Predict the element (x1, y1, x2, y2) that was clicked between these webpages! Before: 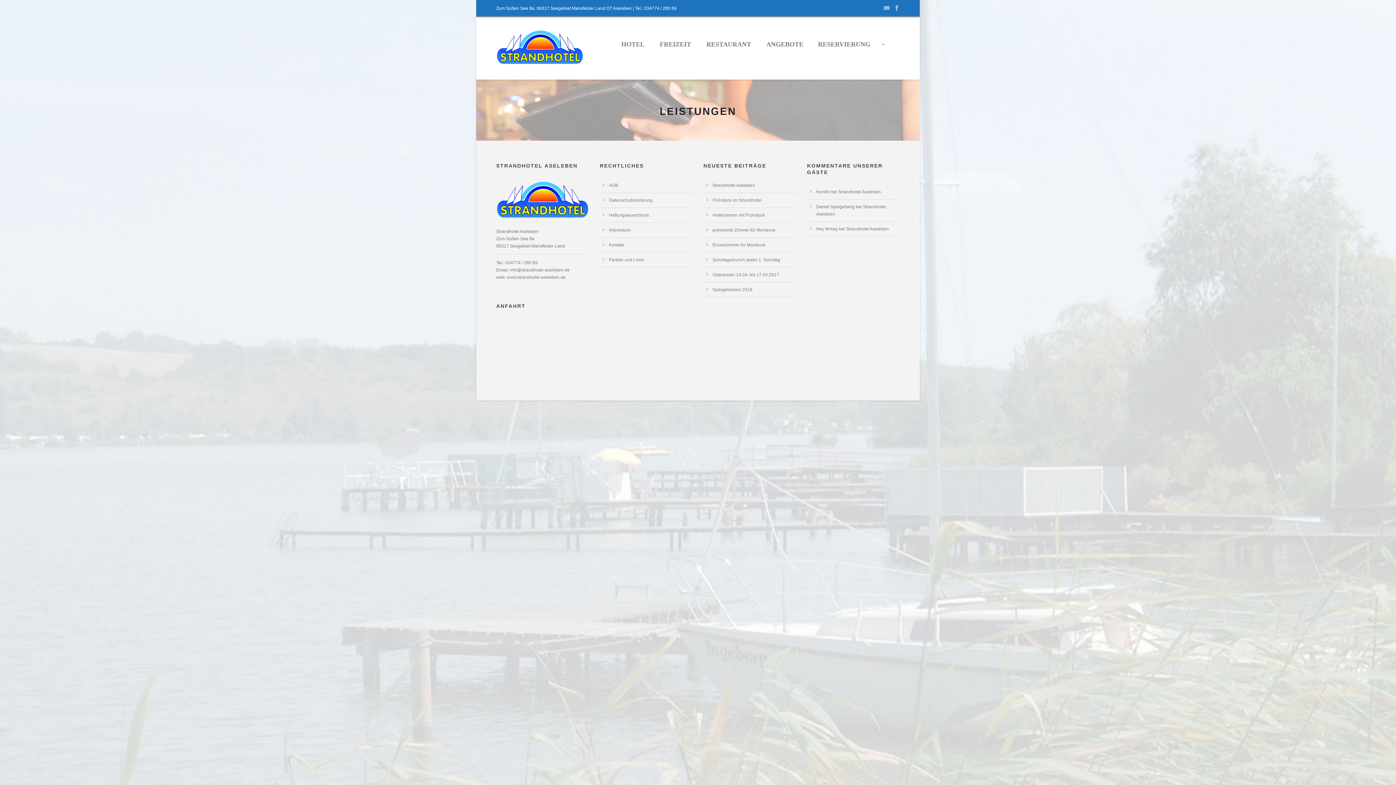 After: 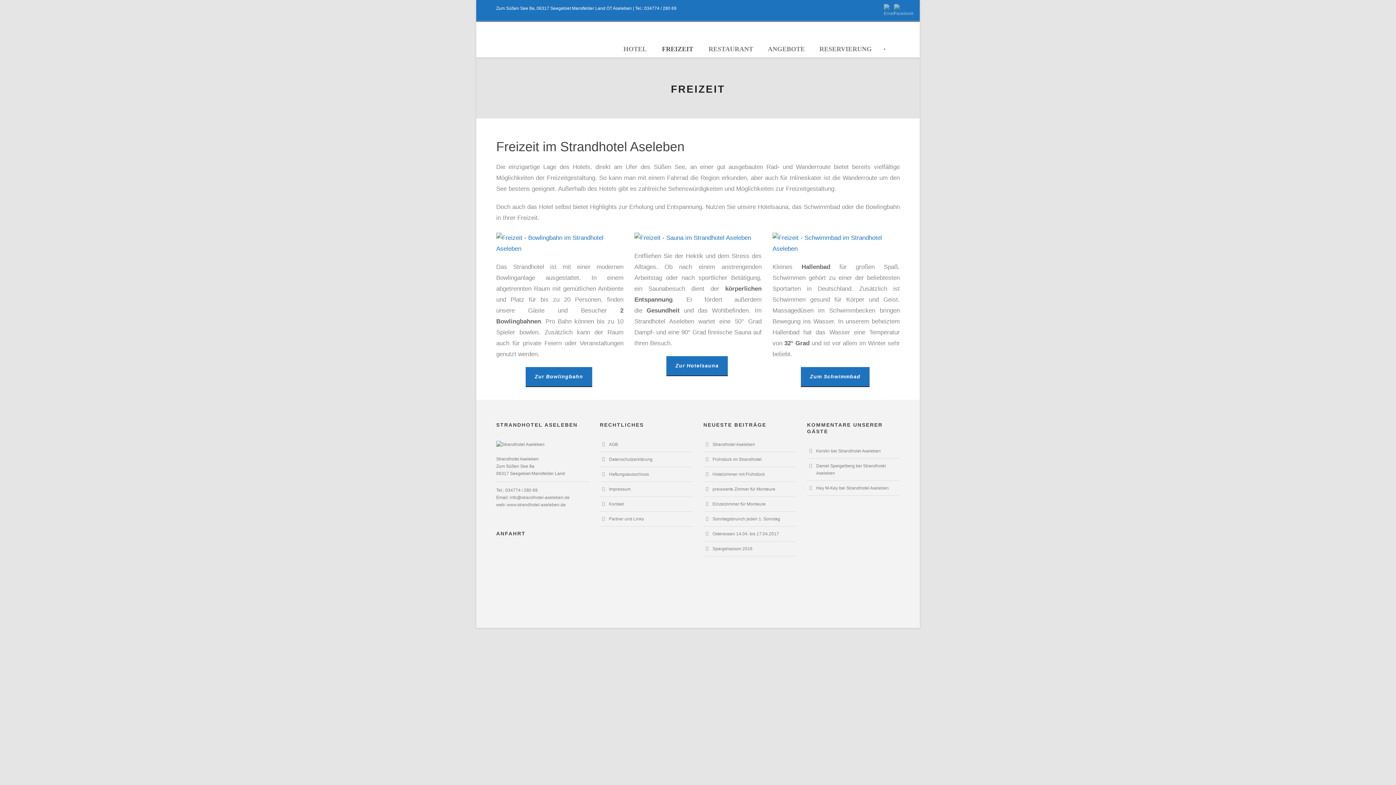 Action: bbox: (652, 38, 699, 49) label: FREIZEIT